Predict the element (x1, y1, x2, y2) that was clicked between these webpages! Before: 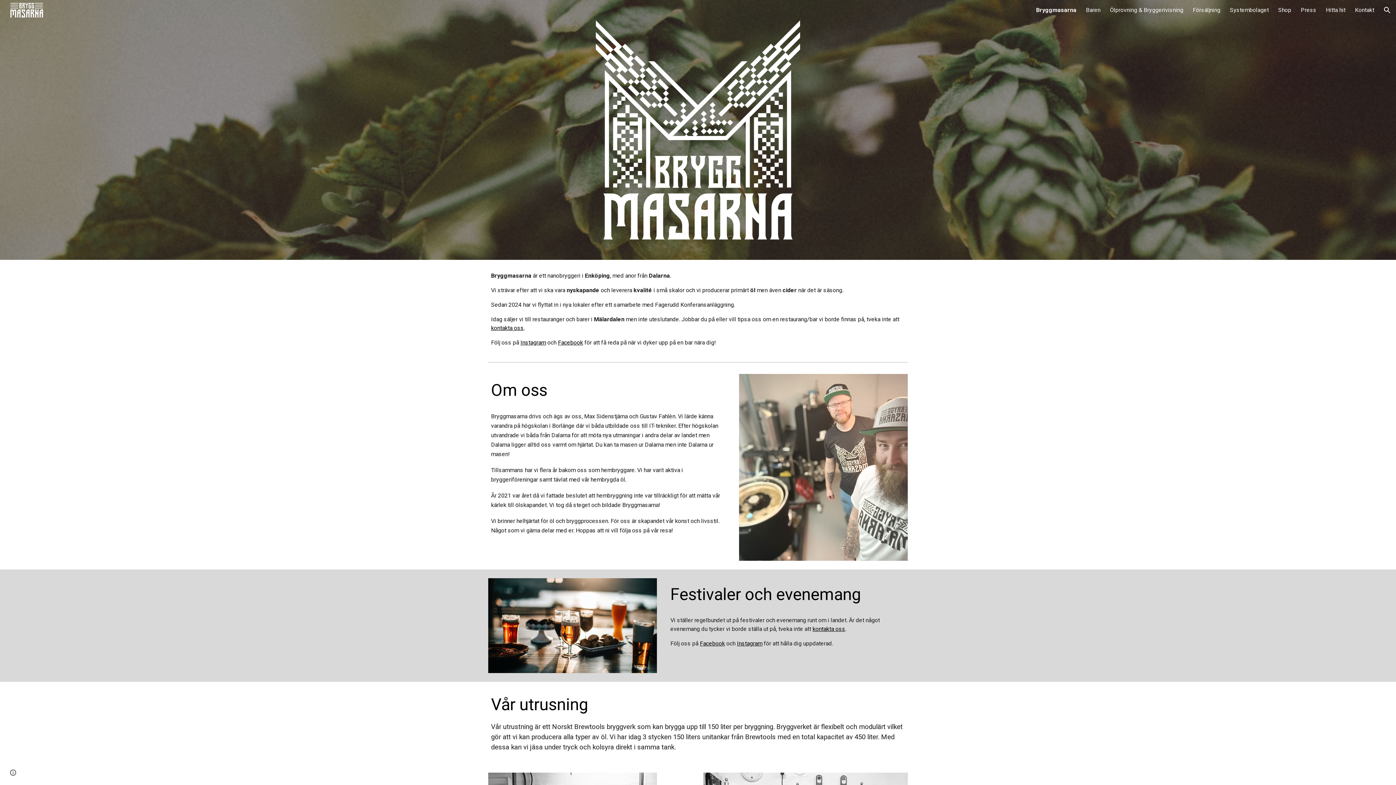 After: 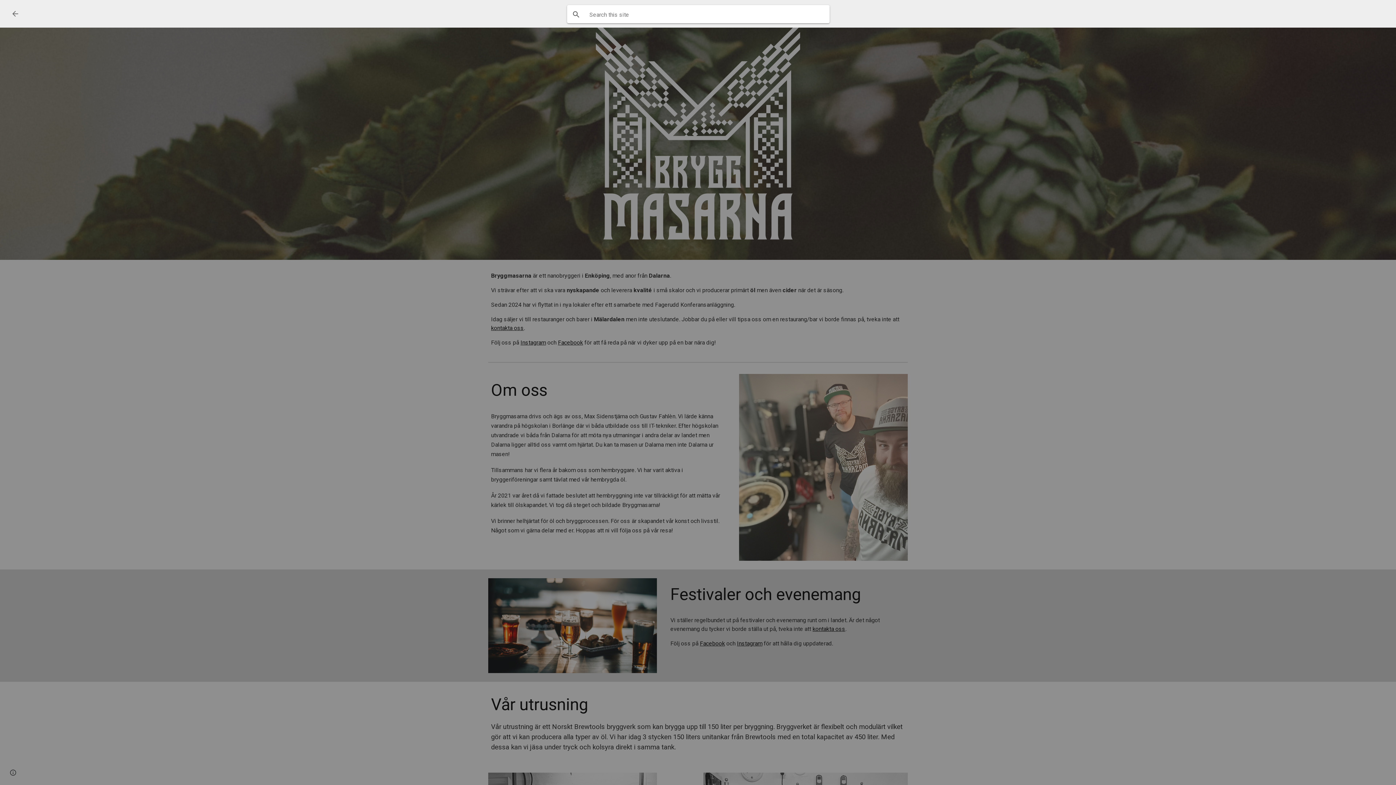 Action: bbox: (1378, 1, 1396, 18) label: Open search bar